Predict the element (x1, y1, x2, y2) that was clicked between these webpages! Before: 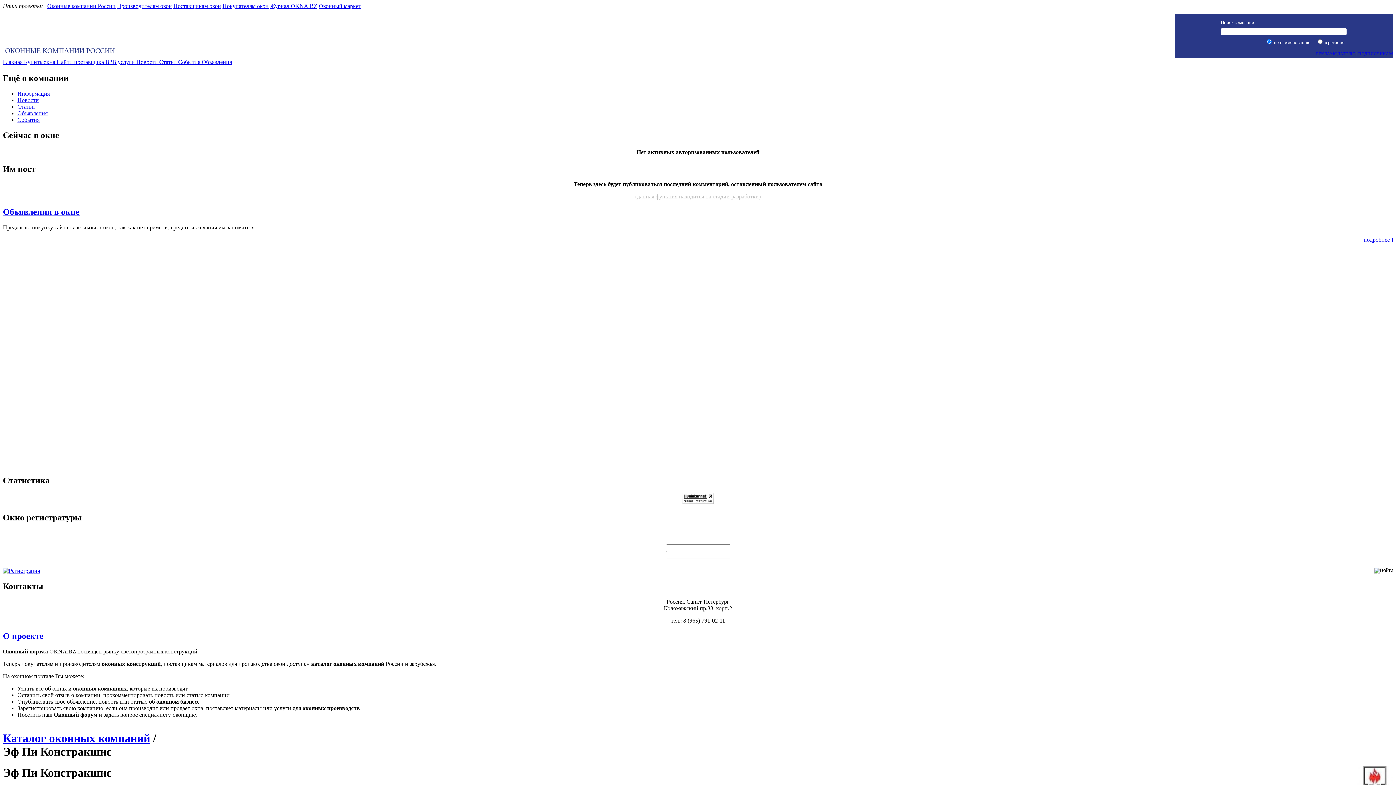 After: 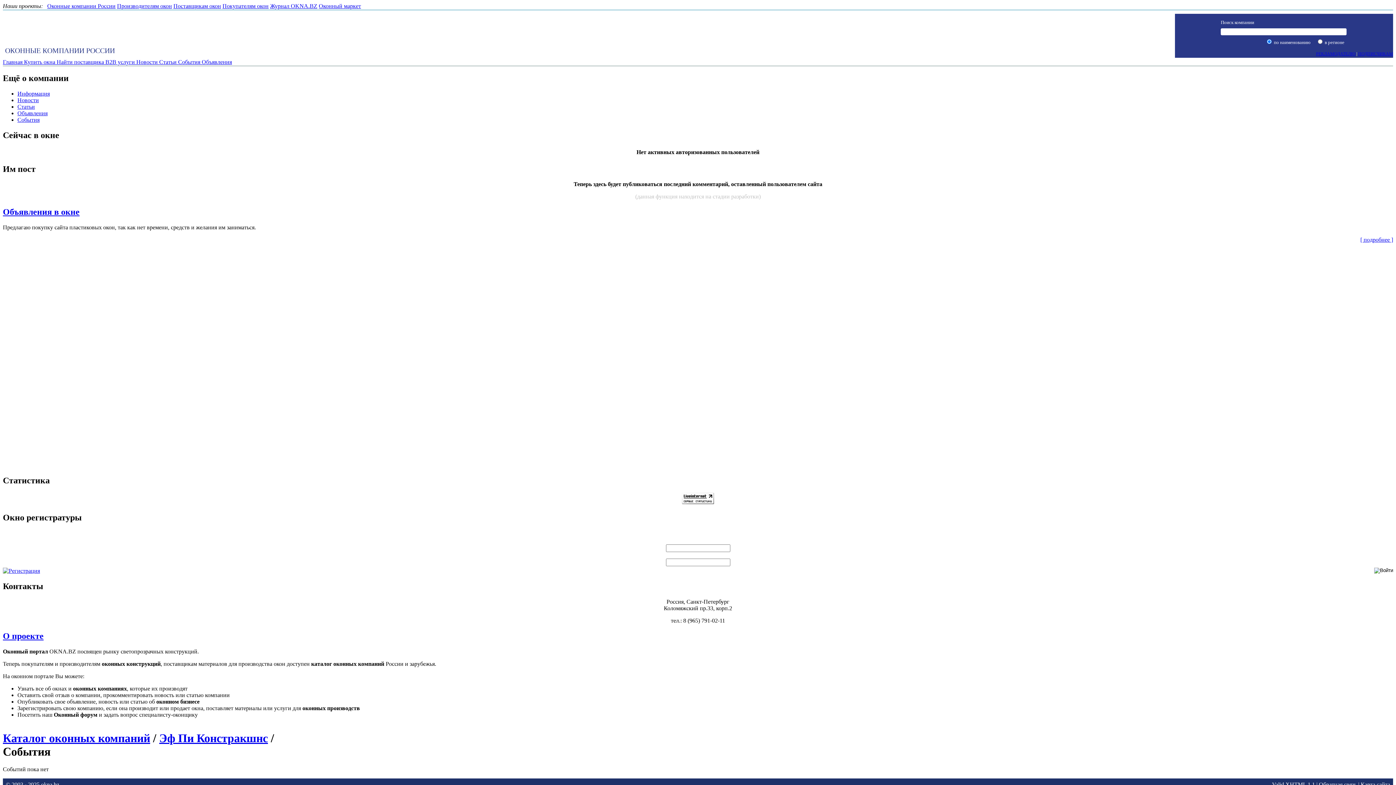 Action: bbox: (17, 116, 39, 122) label: События